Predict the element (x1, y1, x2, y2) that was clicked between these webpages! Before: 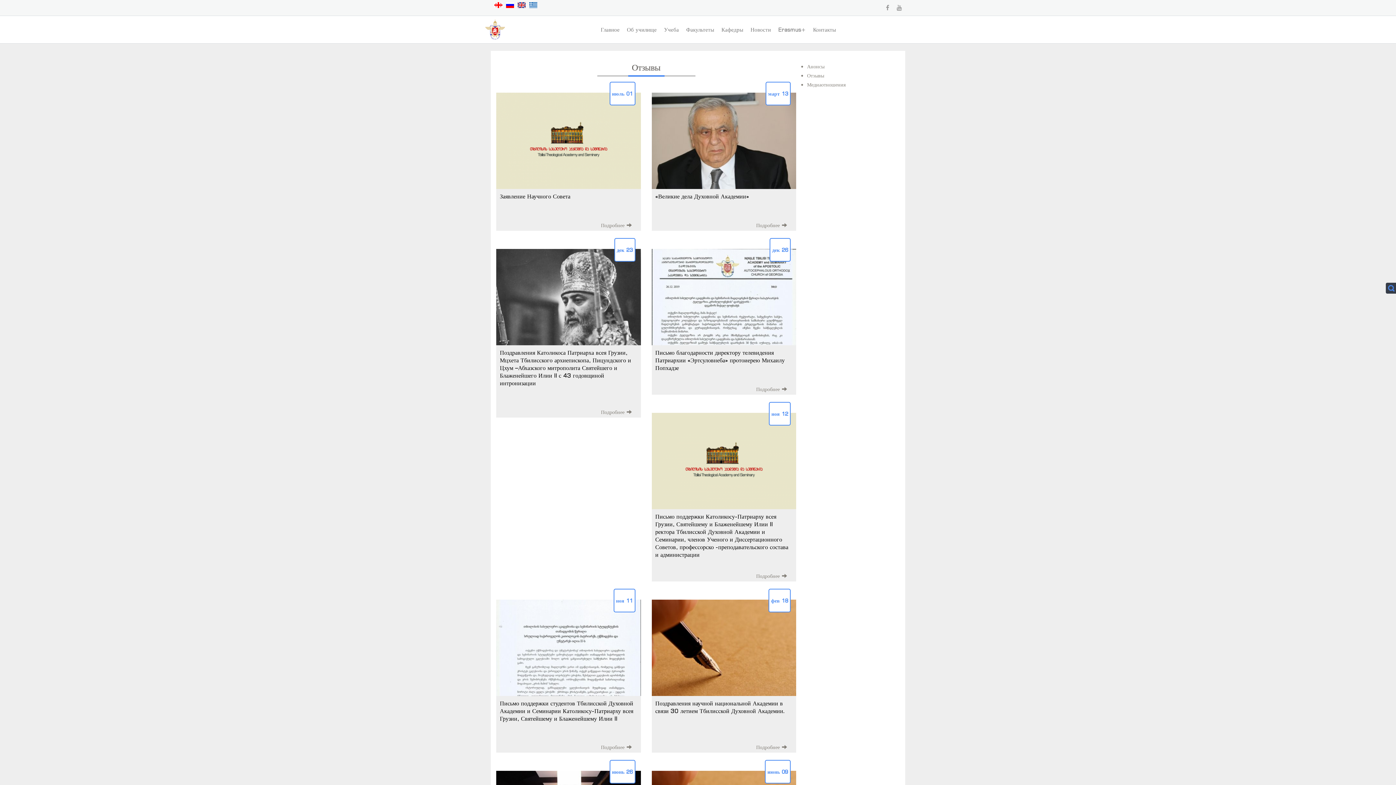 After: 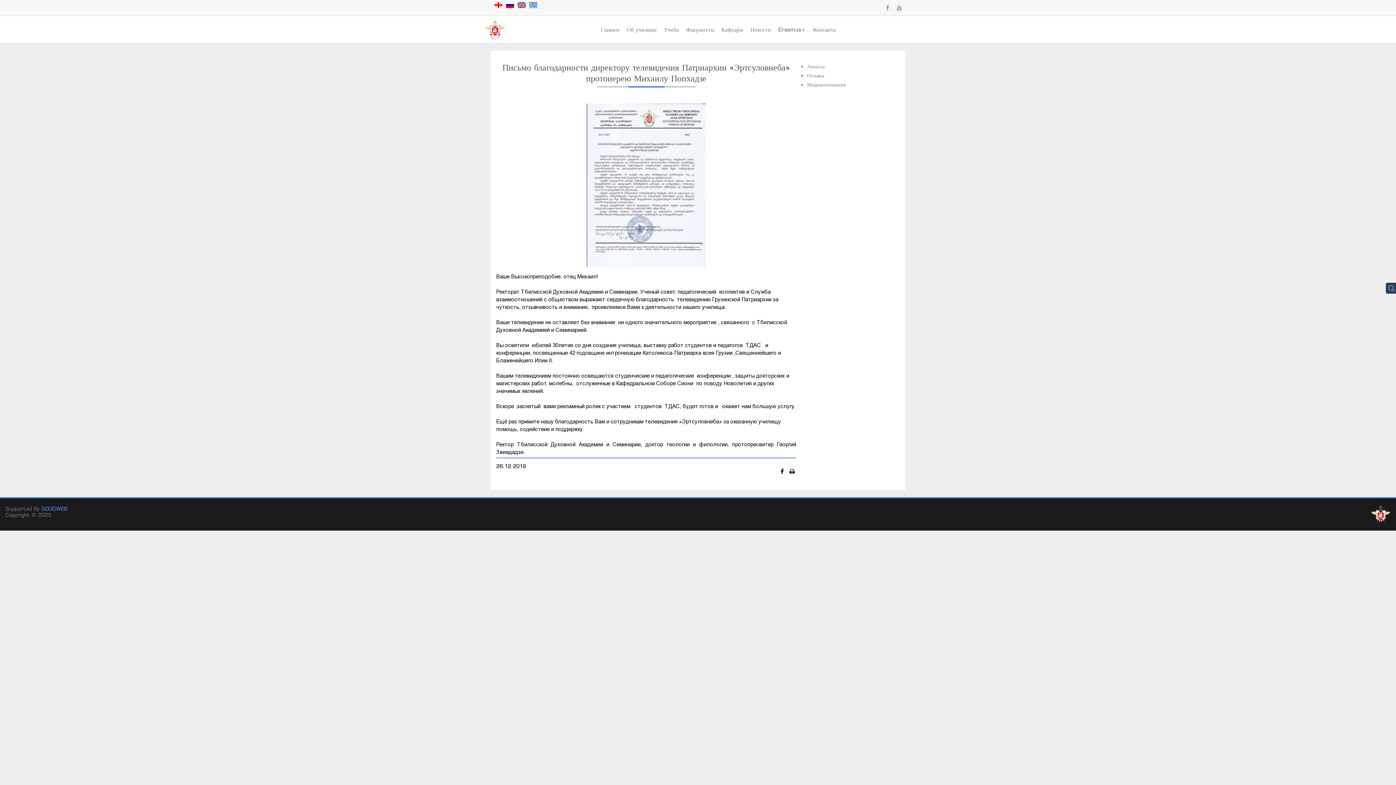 Action: label: Подробнее bbox: (756, 385, 792, 392)